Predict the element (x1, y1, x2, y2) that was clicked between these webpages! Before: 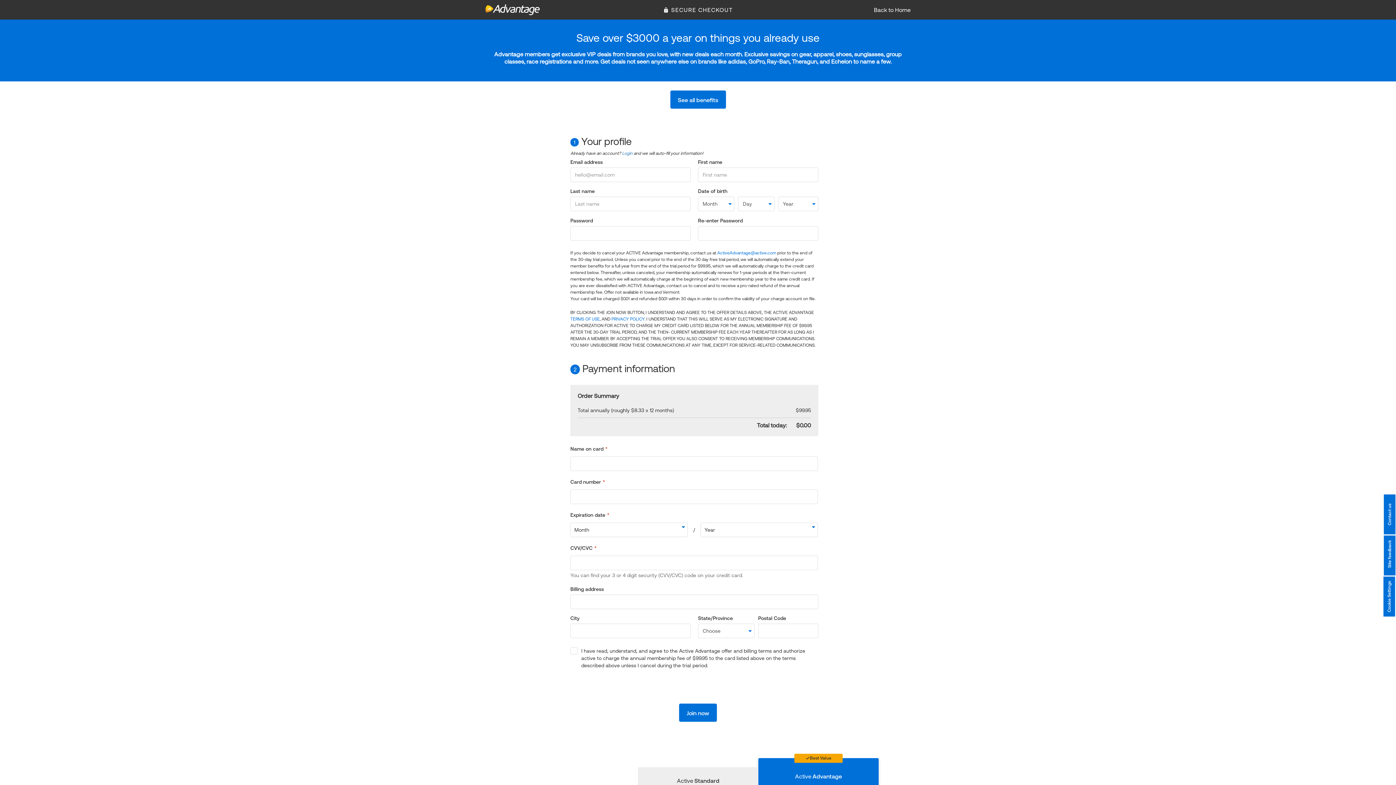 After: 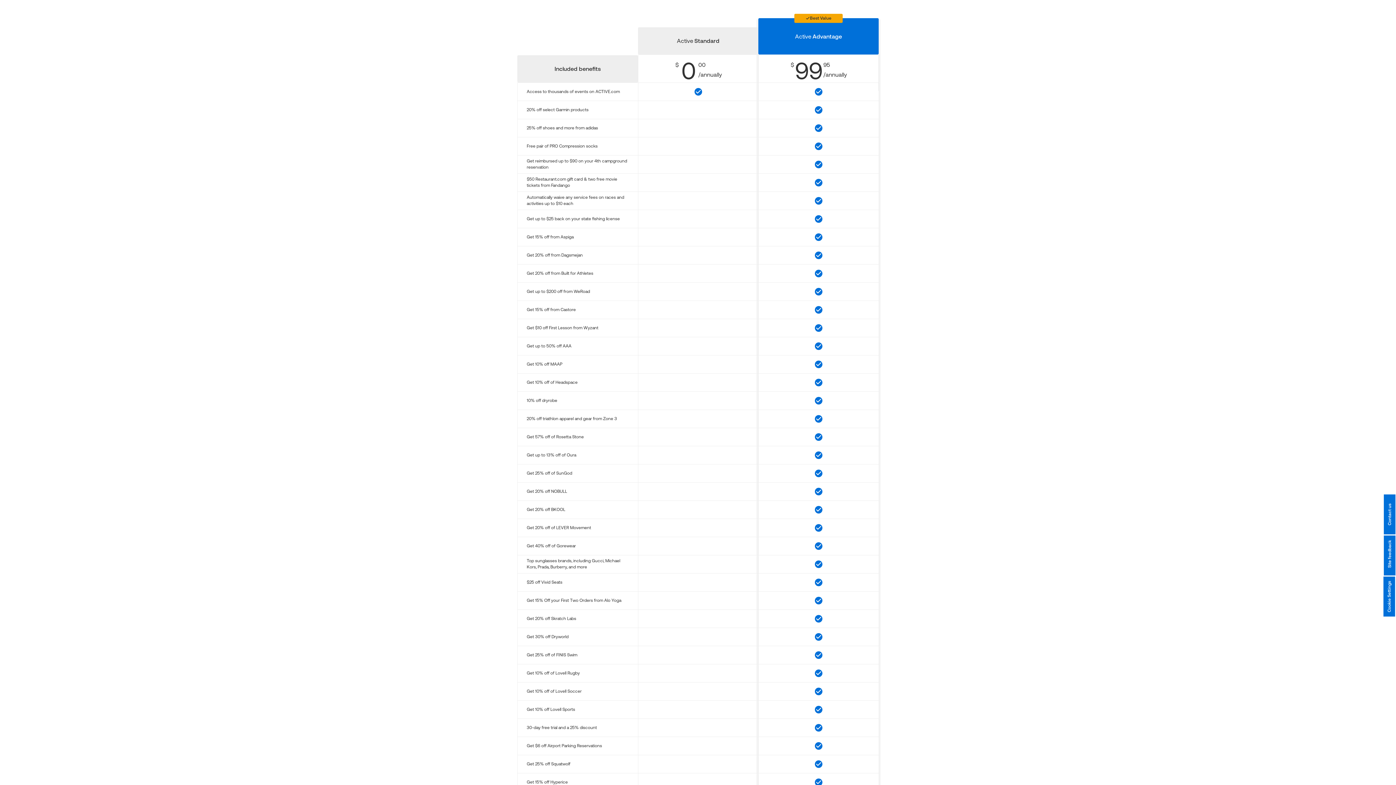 Action: bbox: (670, 90, 726, 108) label: See all benefits